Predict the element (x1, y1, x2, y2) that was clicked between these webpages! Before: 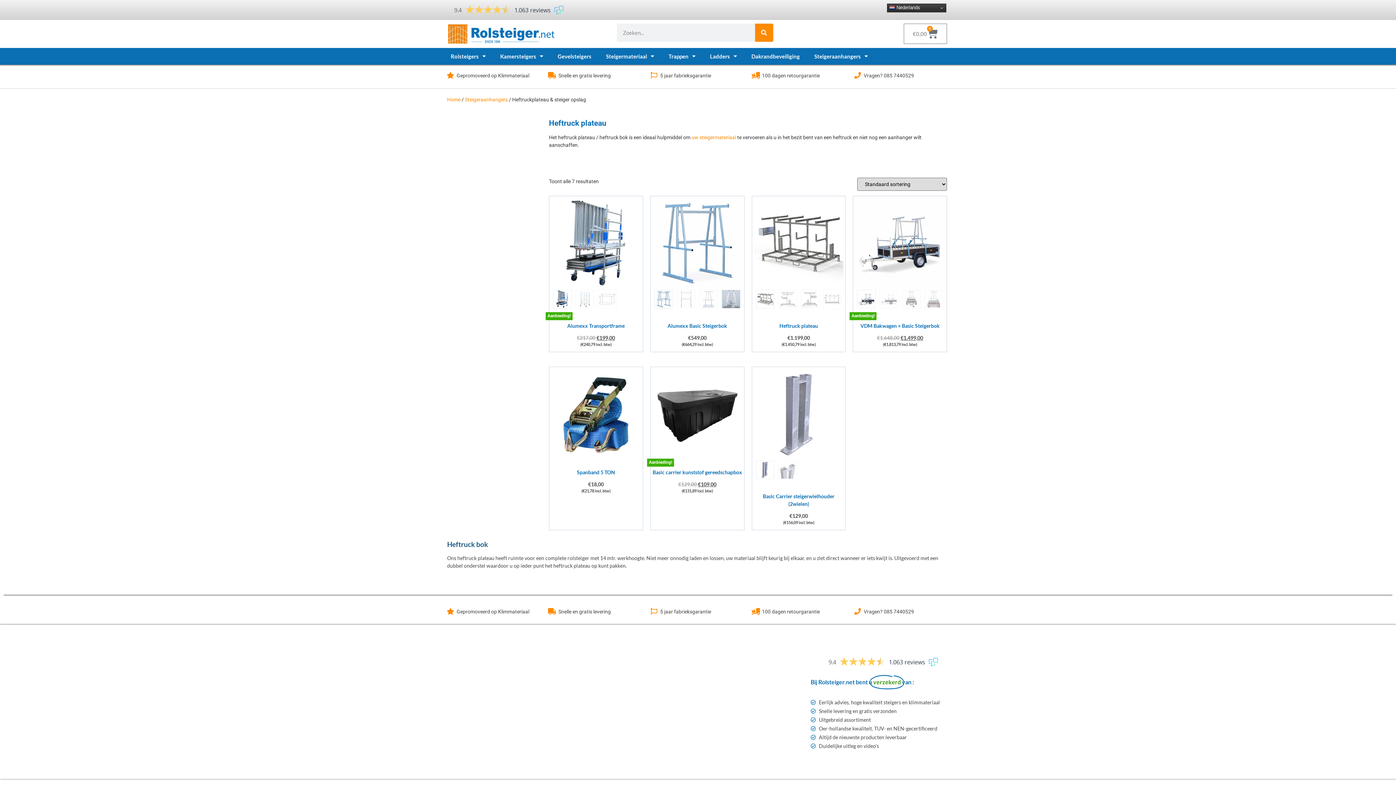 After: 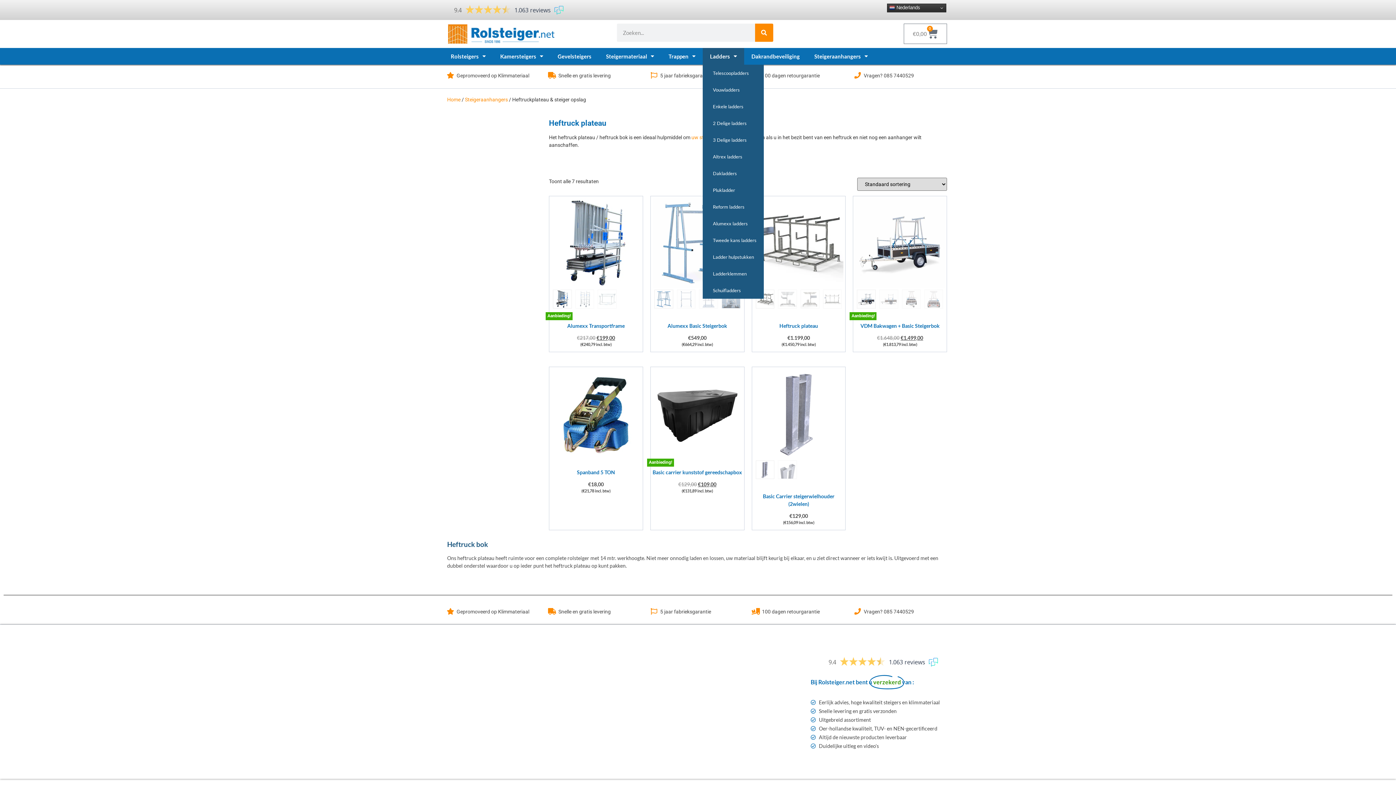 Action: label: Ladders bbox: (675, 47, 709, 64)